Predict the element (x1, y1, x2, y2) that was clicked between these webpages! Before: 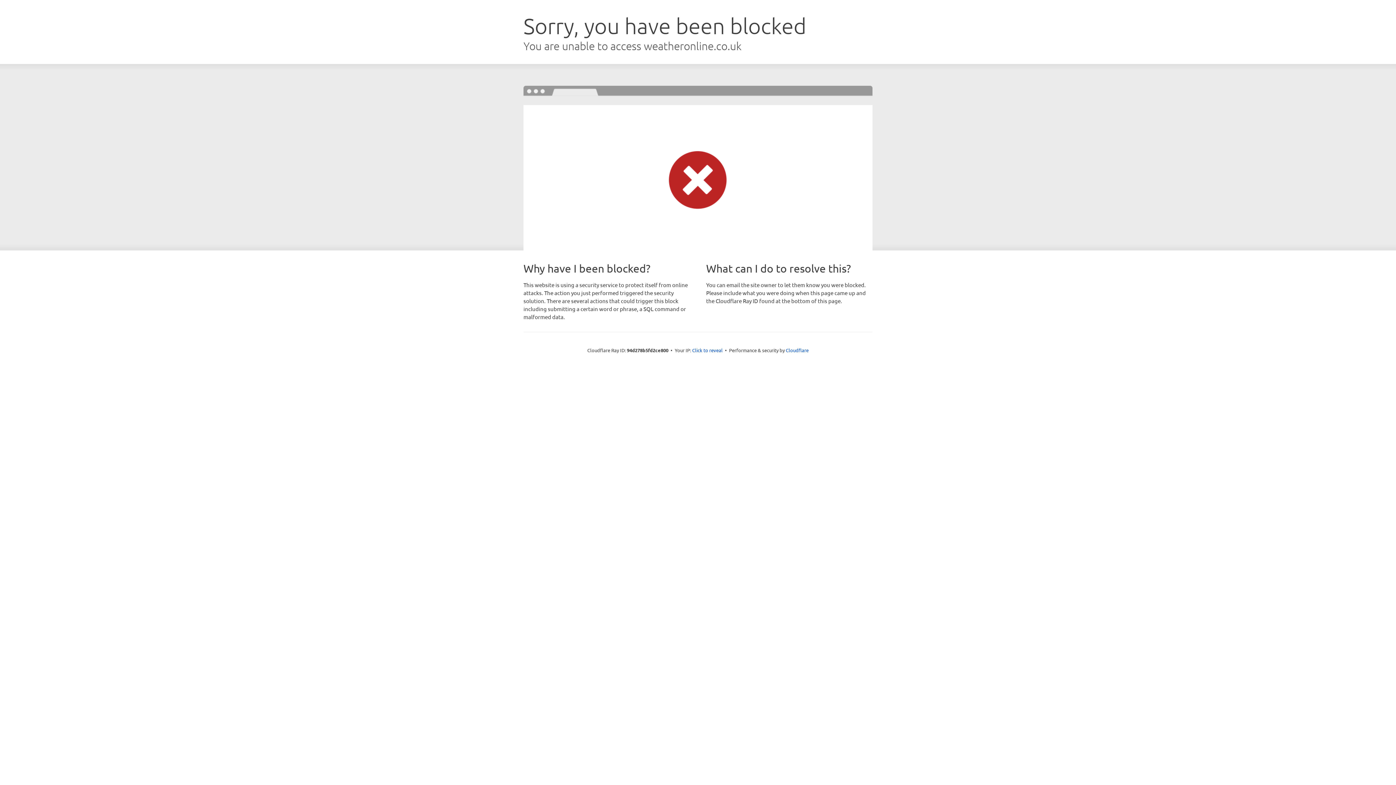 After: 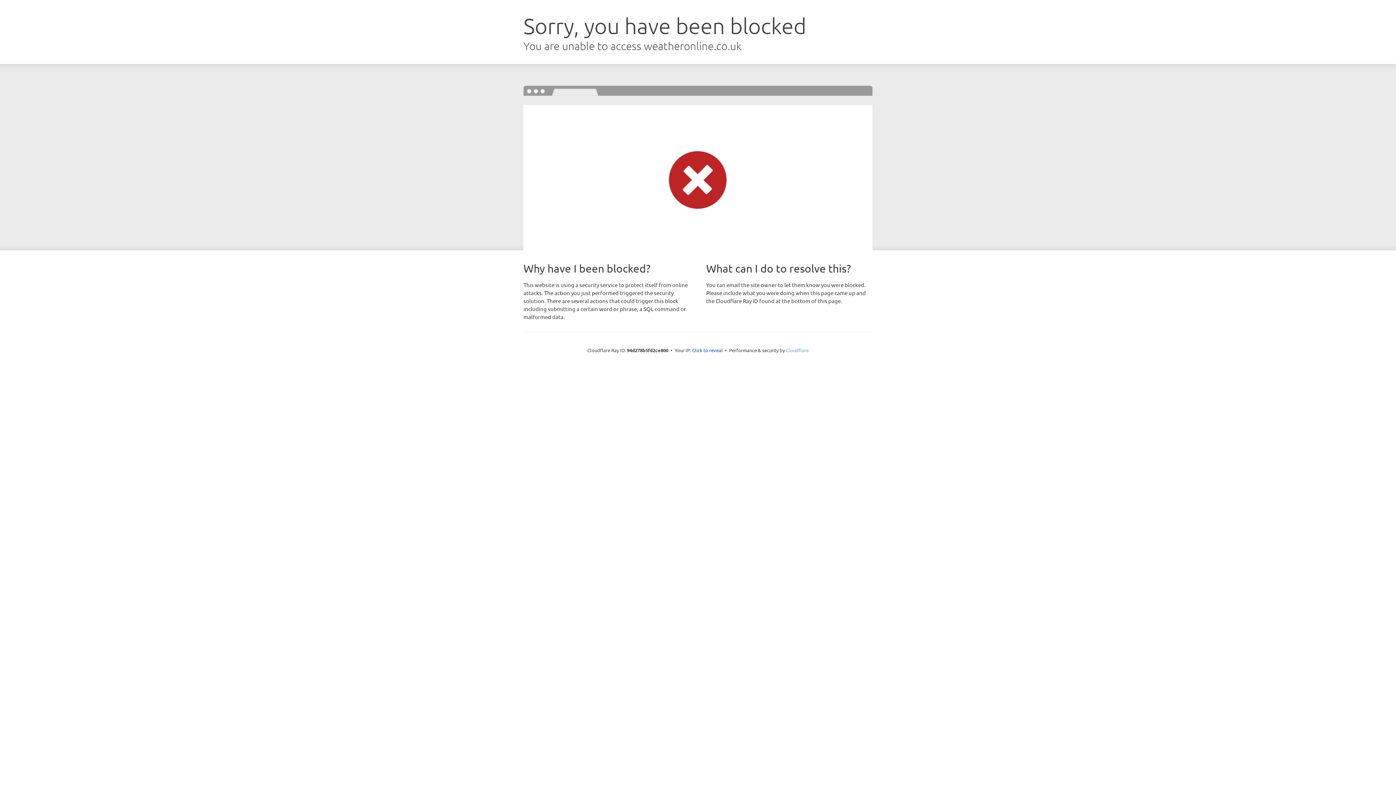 Action: label: Cloudflare bbox: (786, 347, 808, 353)